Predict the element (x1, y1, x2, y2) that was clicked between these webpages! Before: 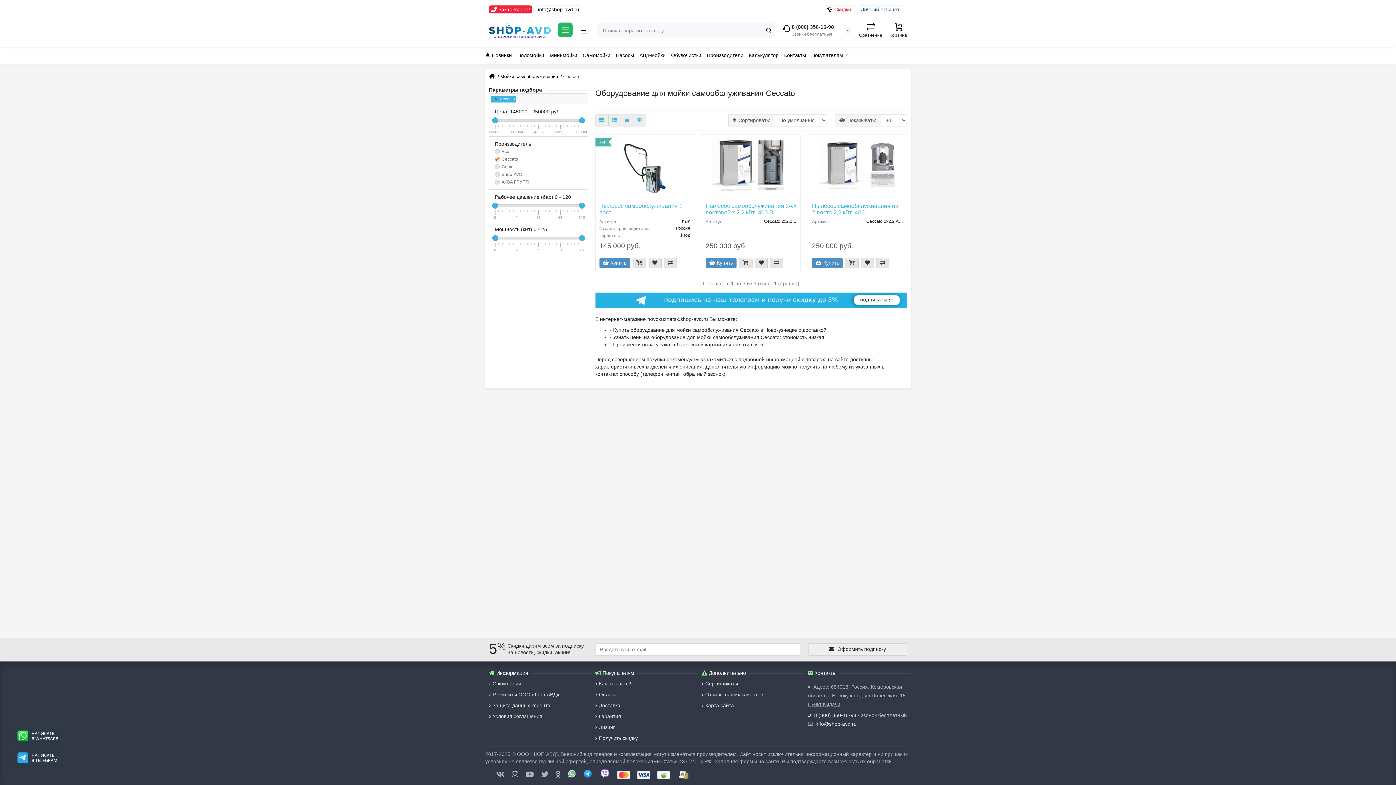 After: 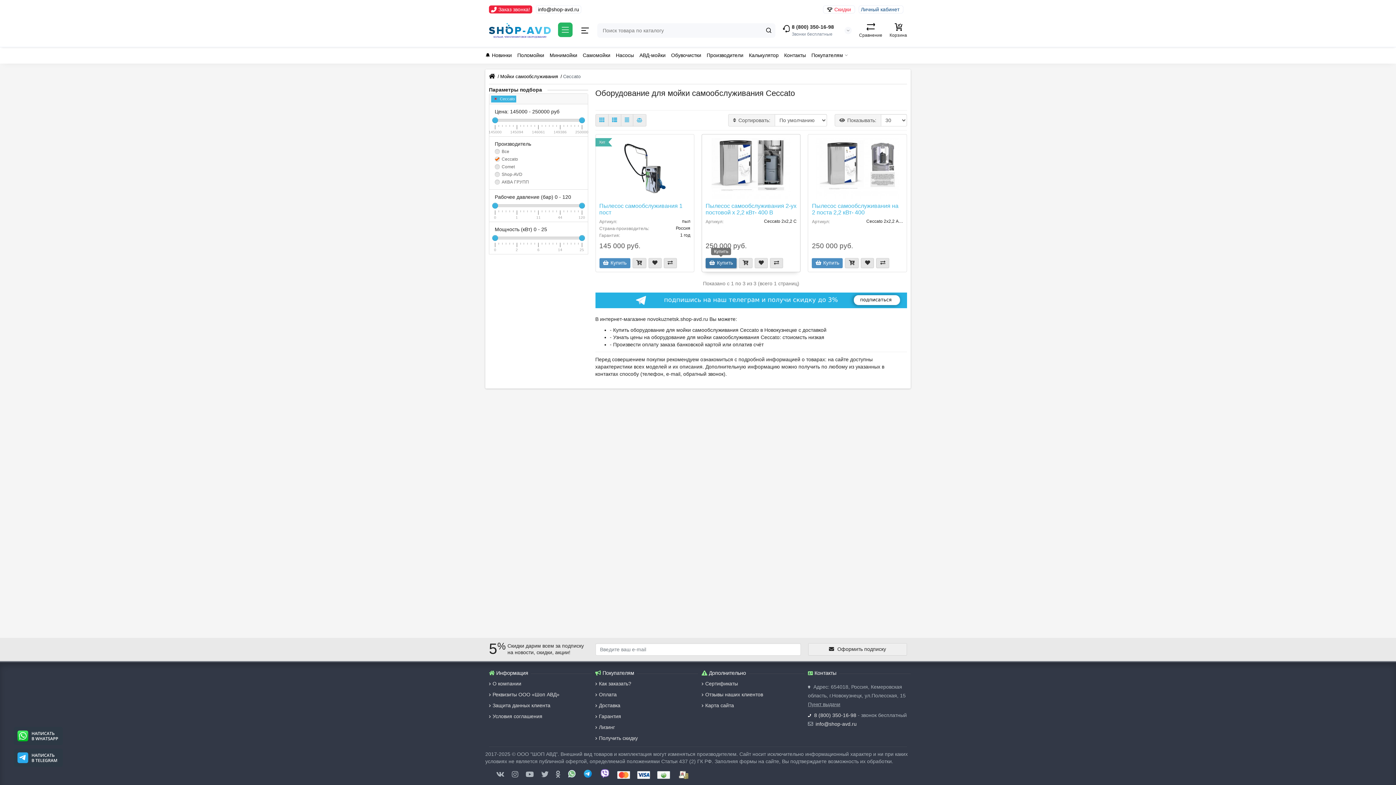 Action: label: Купить bbox: (705, 258, 736, 268)